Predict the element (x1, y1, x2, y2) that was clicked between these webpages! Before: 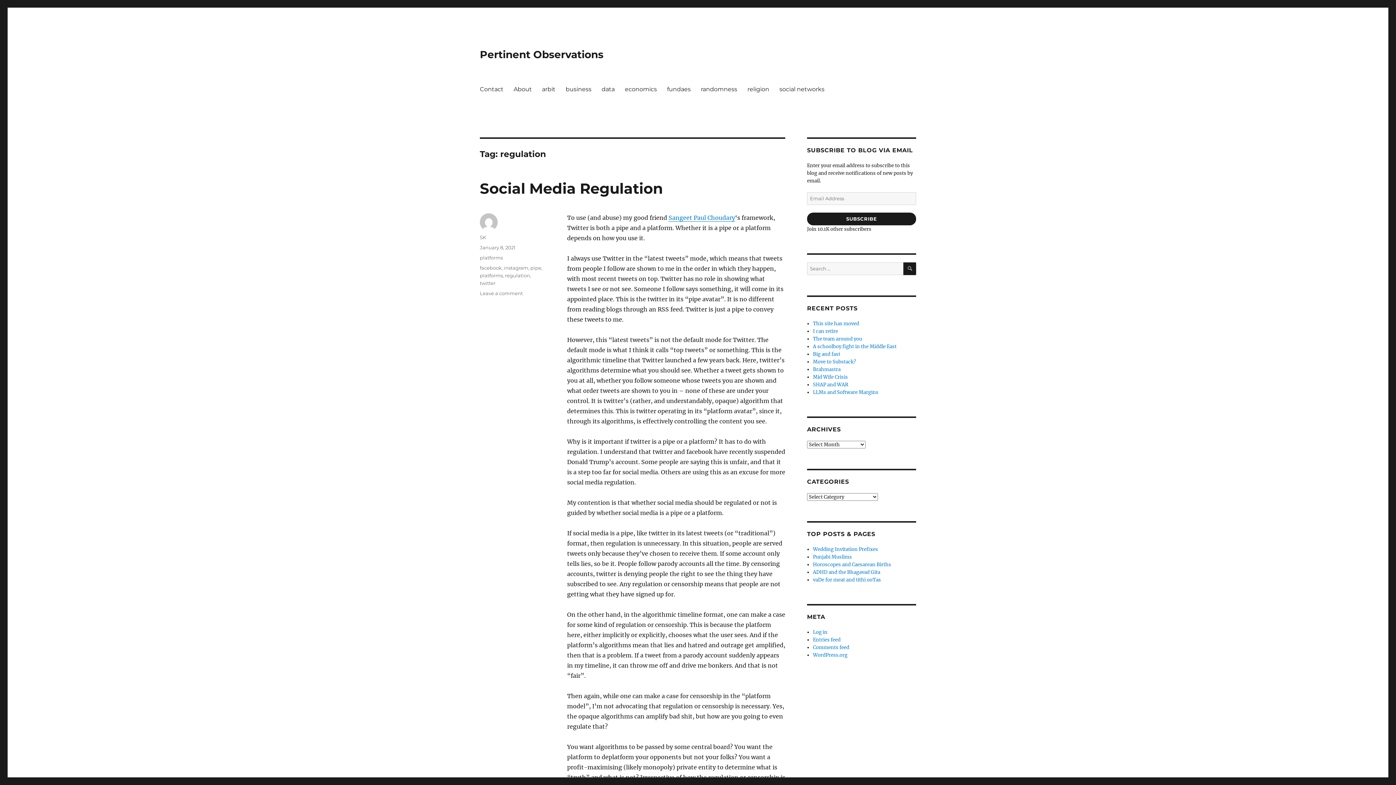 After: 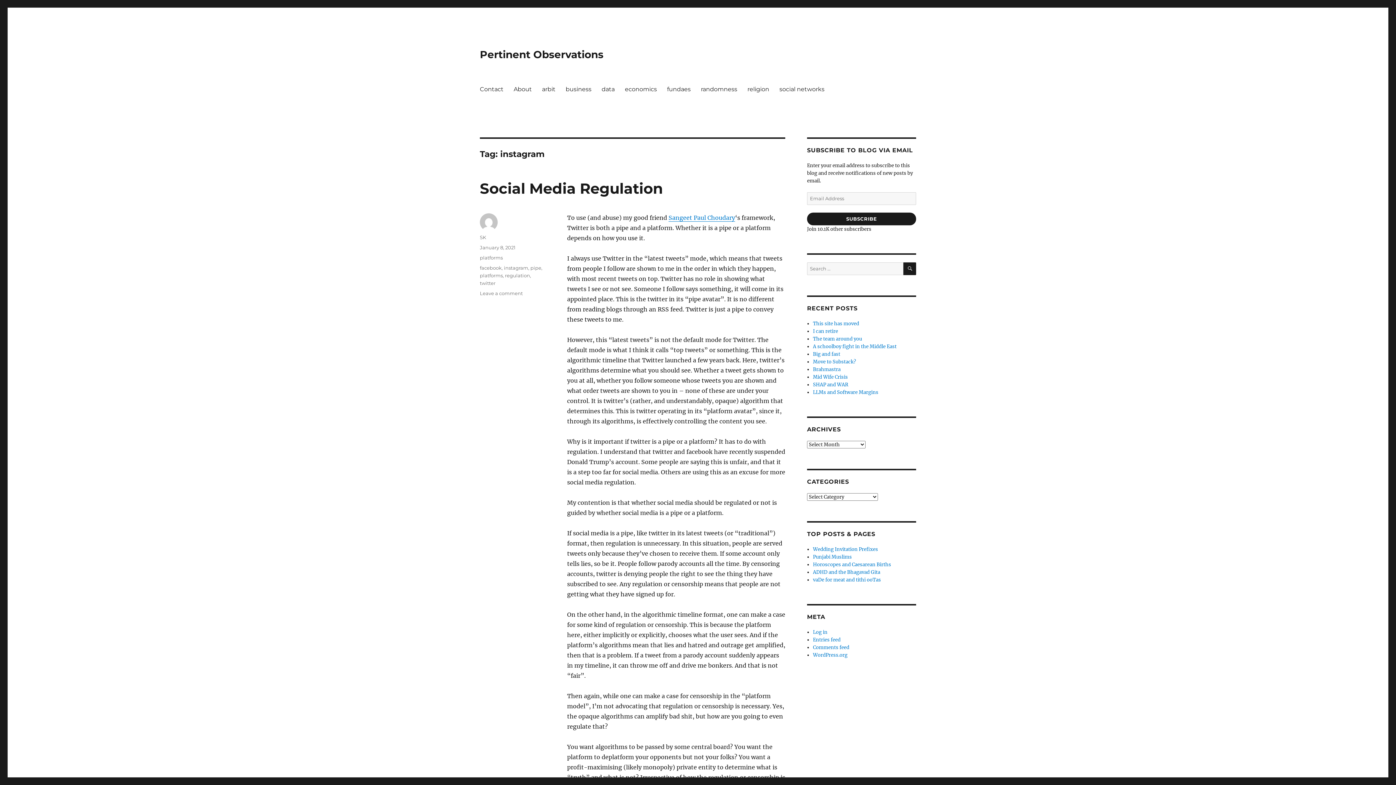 Action: bbox: (504, 265, 528, 270) label: instagram